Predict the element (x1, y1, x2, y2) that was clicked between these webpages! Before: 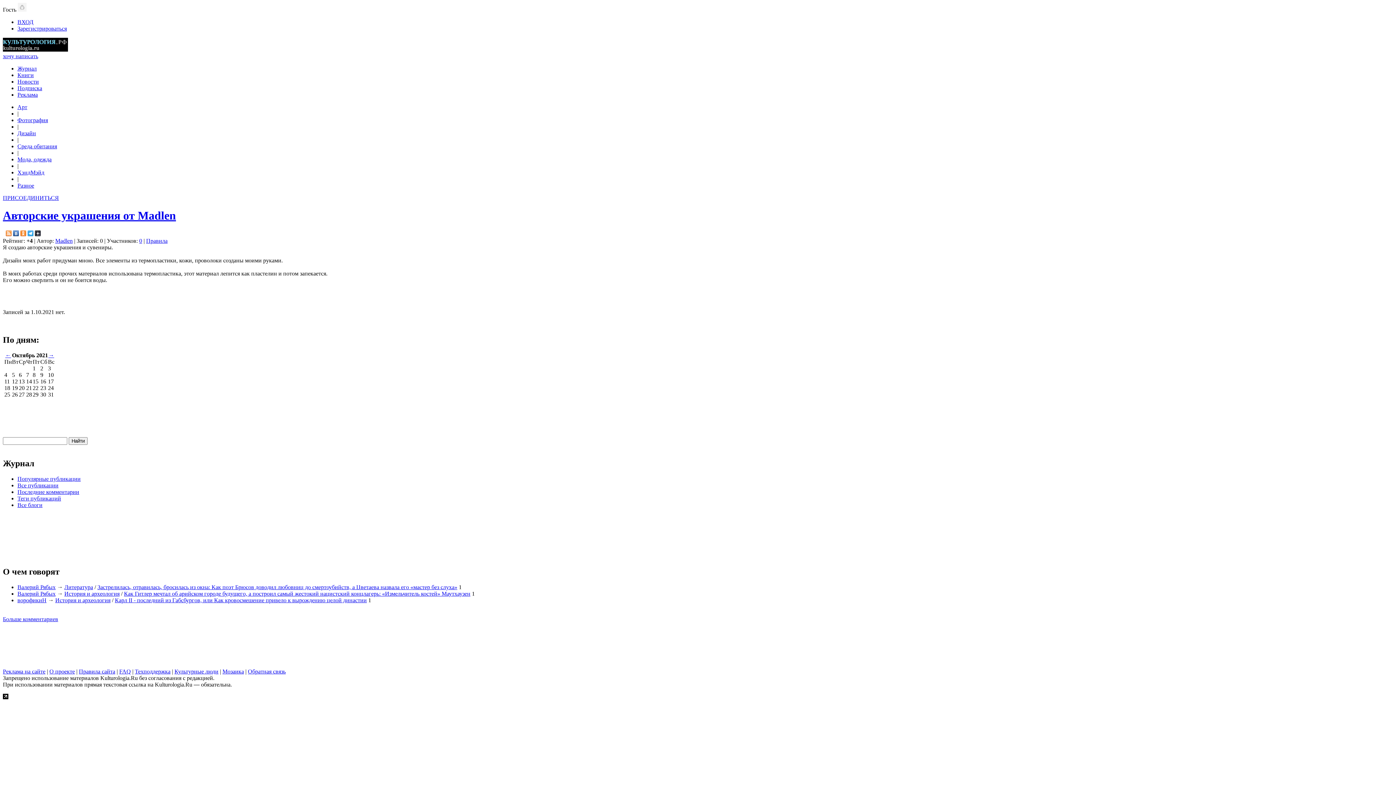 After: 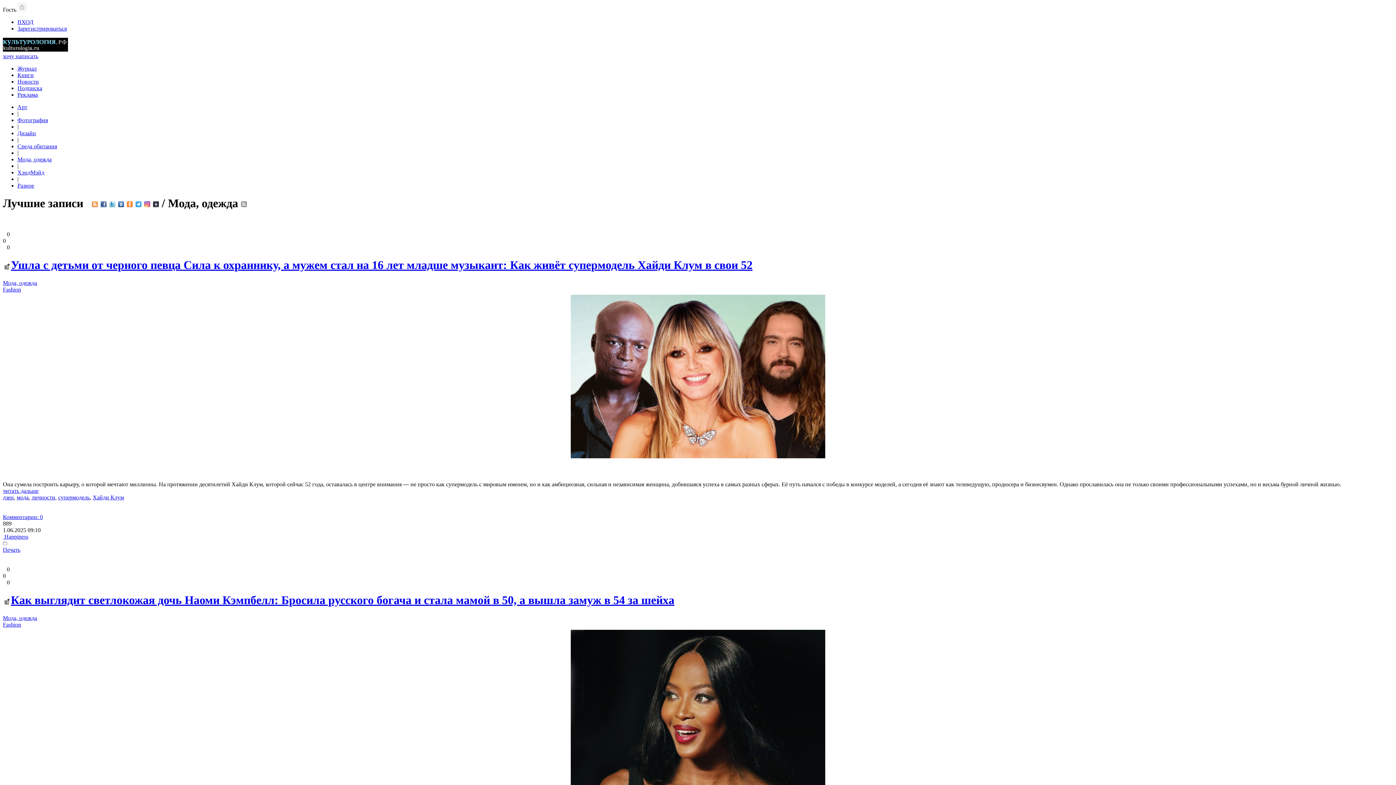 Action: label: Мода, одежда bbox: (17, 156, 51, 162)